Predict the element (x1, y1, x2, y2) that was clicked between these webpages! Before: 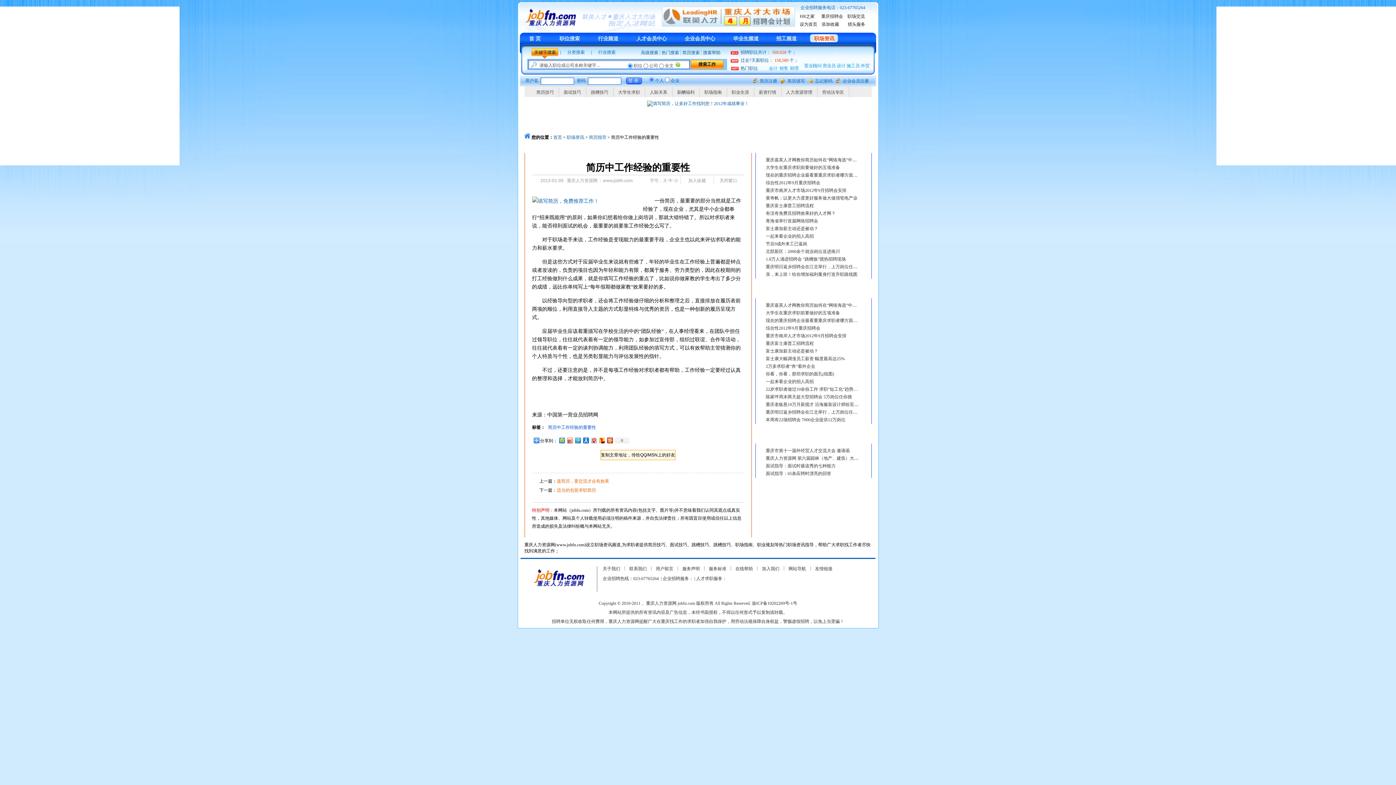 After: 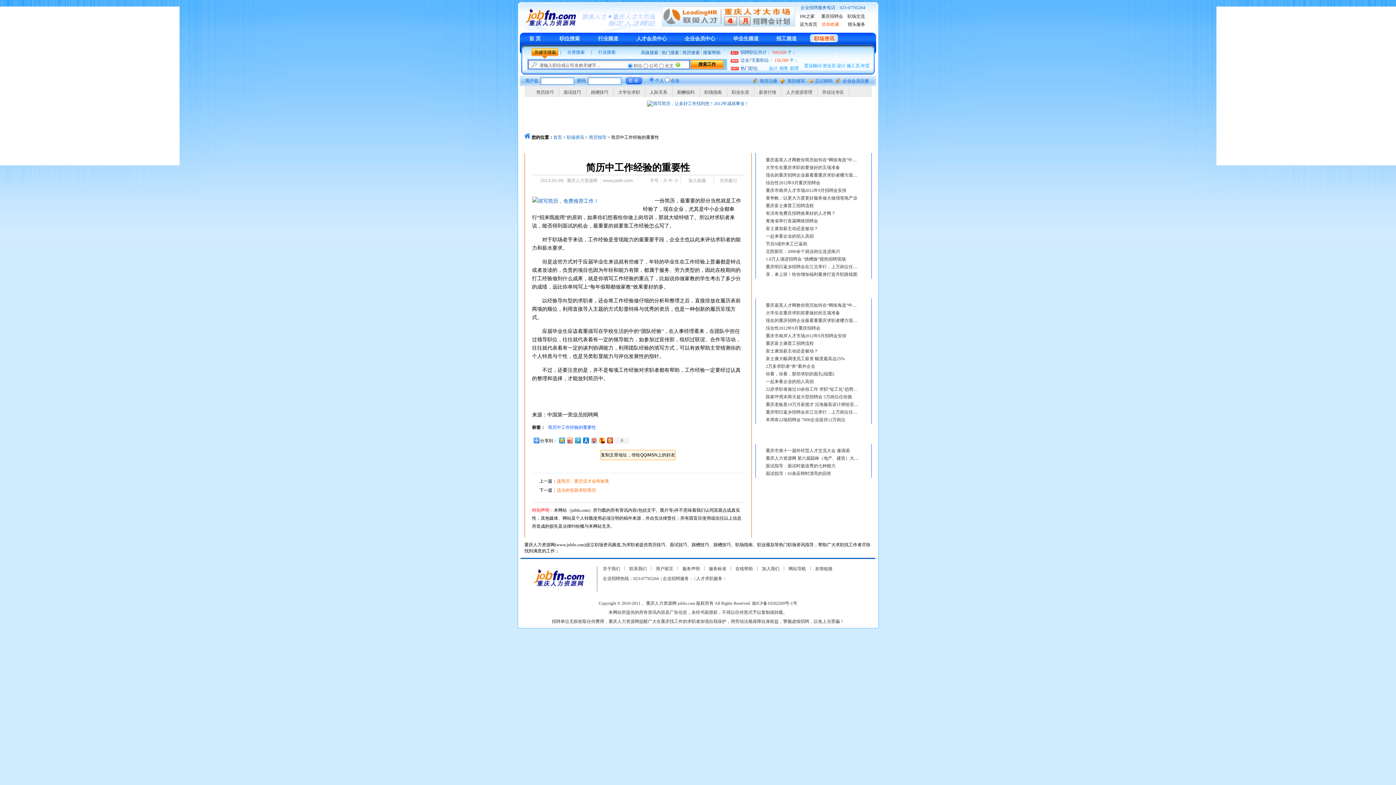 Action: label: 添加收藏 bbox: (821, 21, 839, 26)